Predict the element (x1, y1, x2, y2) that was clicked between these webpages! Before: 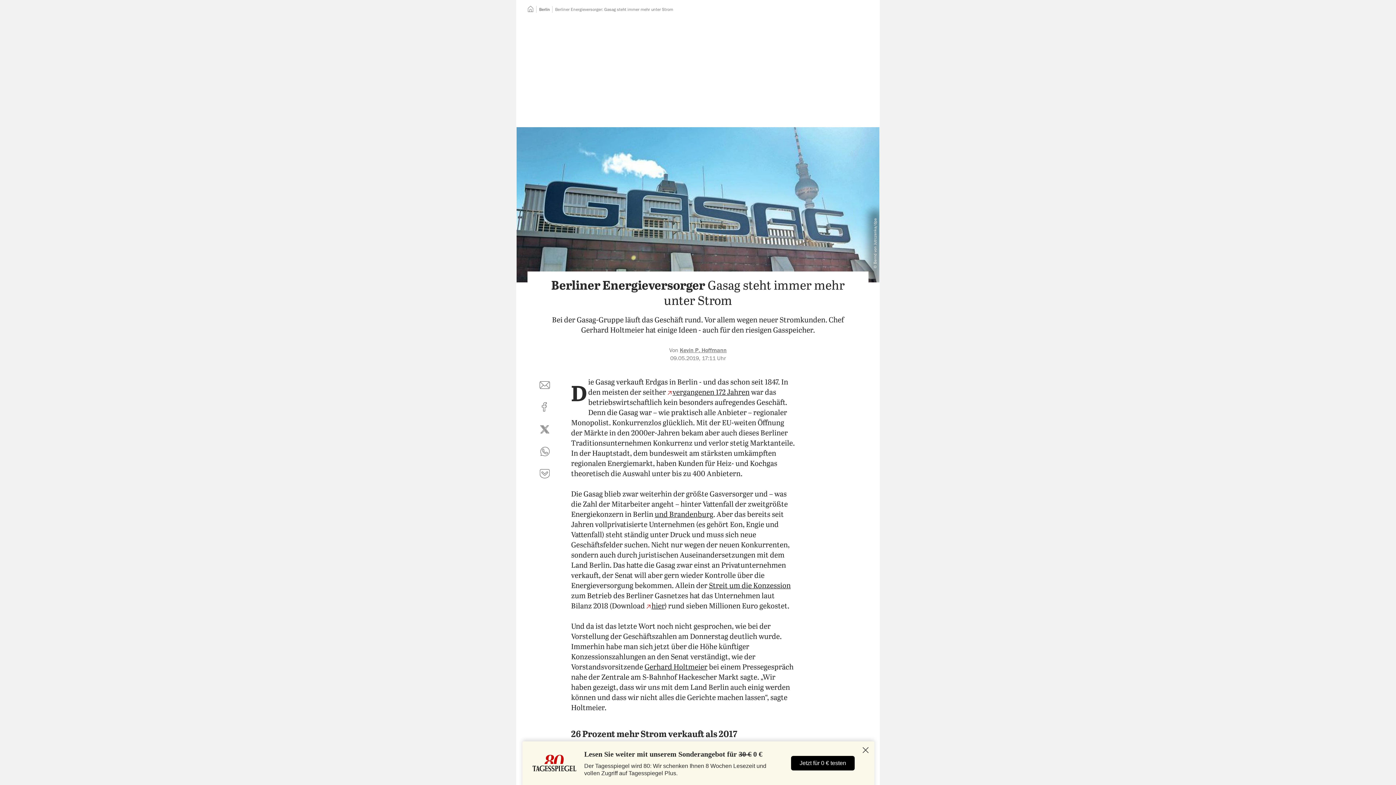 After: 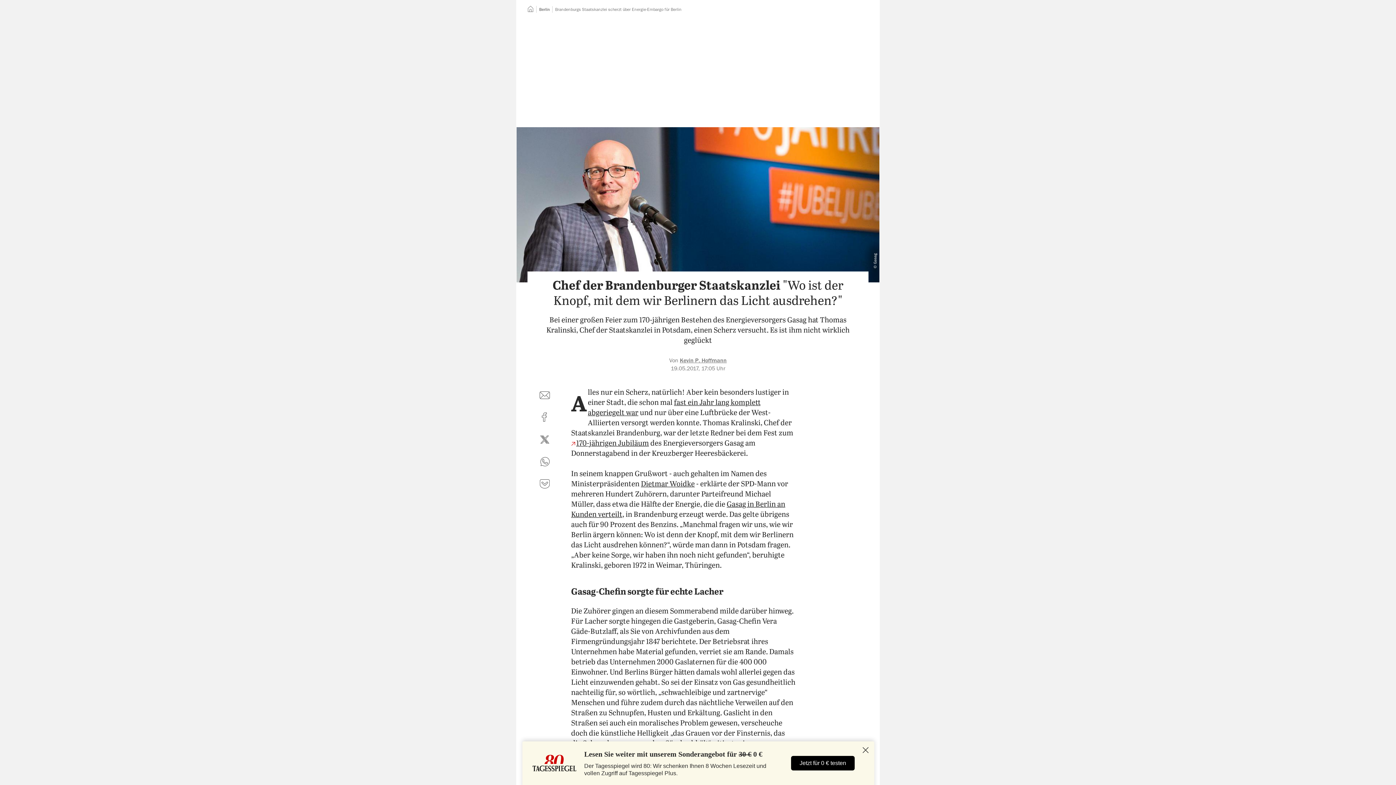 Action: label: und Brandenburg bbox: (654, 511, 713, 519)